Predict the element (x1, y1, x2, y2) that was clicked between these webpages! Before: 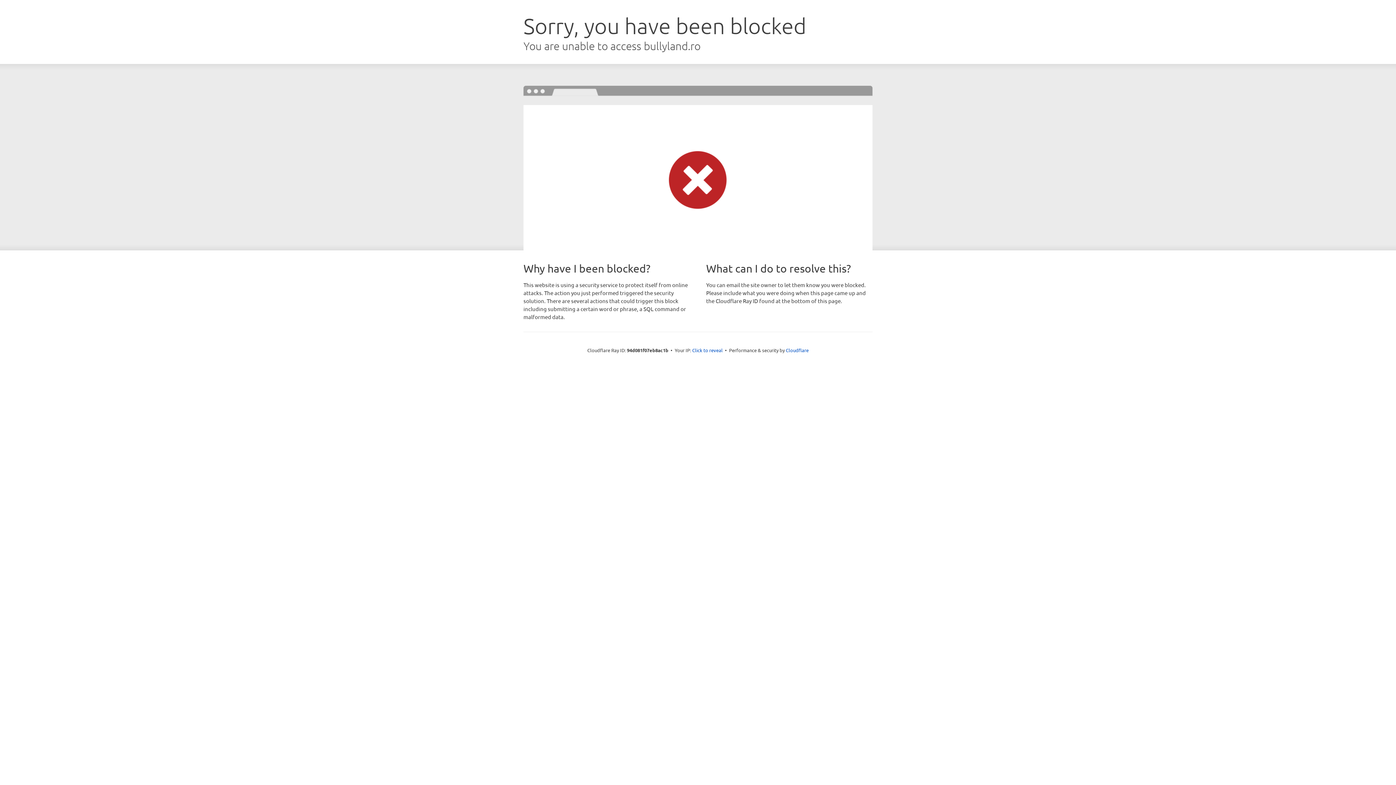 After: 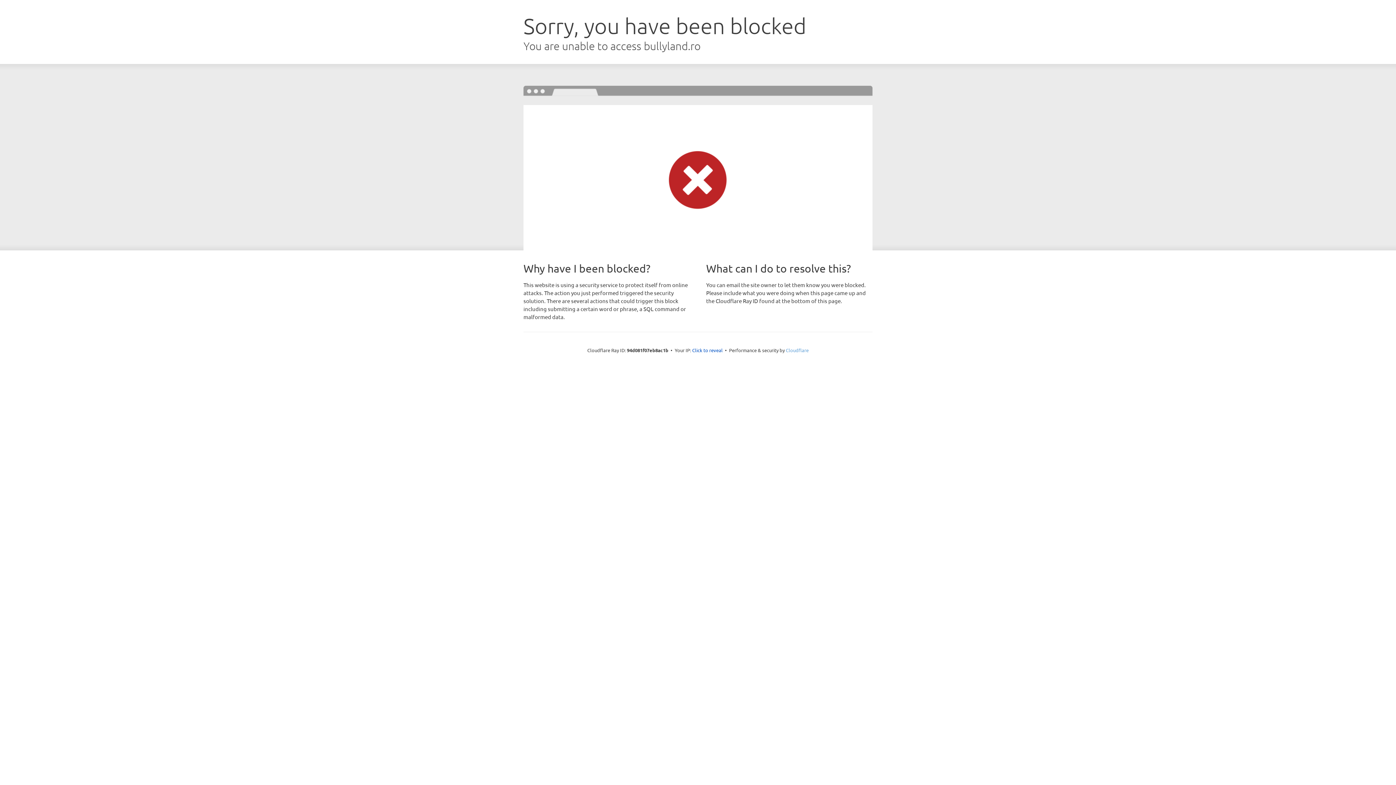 Action: label: Cloudflare bbox: (786, 347, 808, 353)